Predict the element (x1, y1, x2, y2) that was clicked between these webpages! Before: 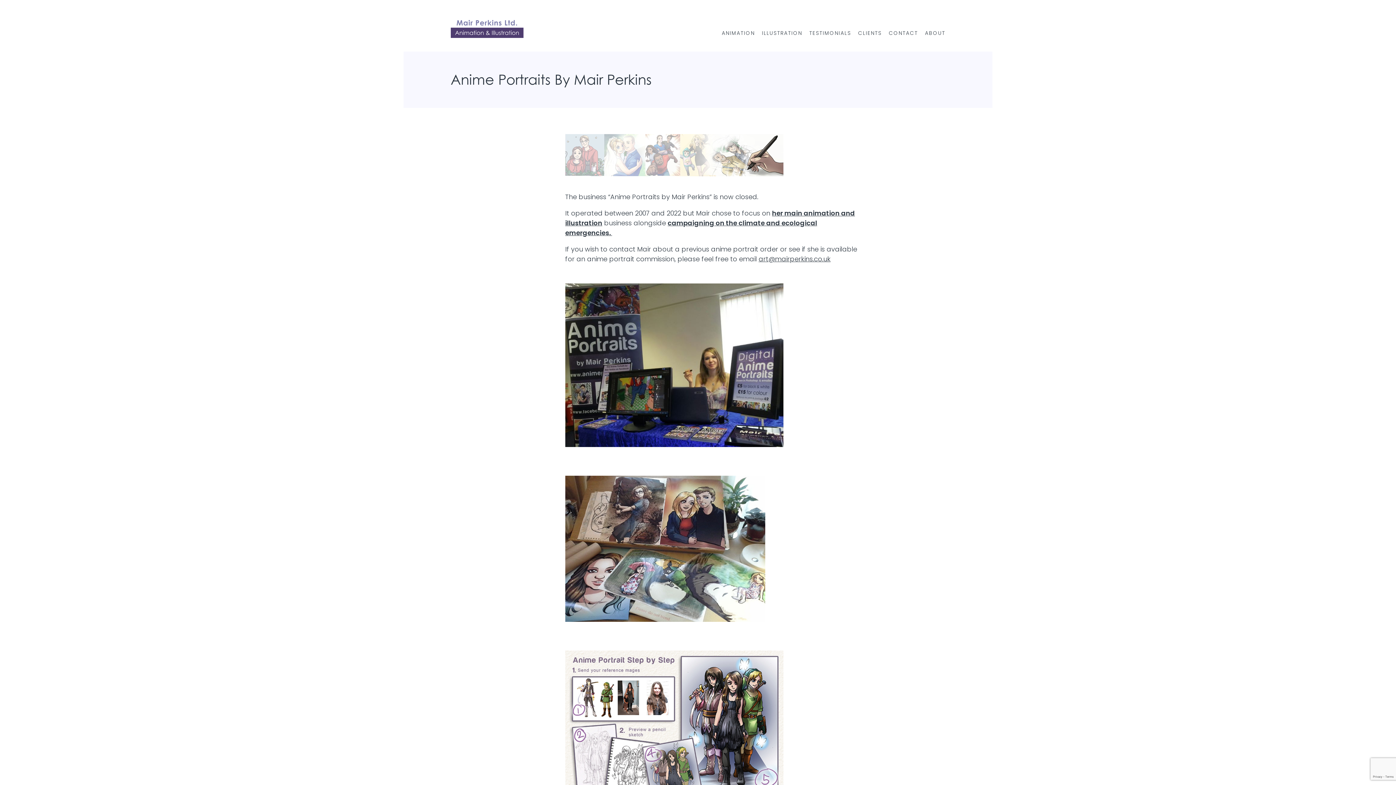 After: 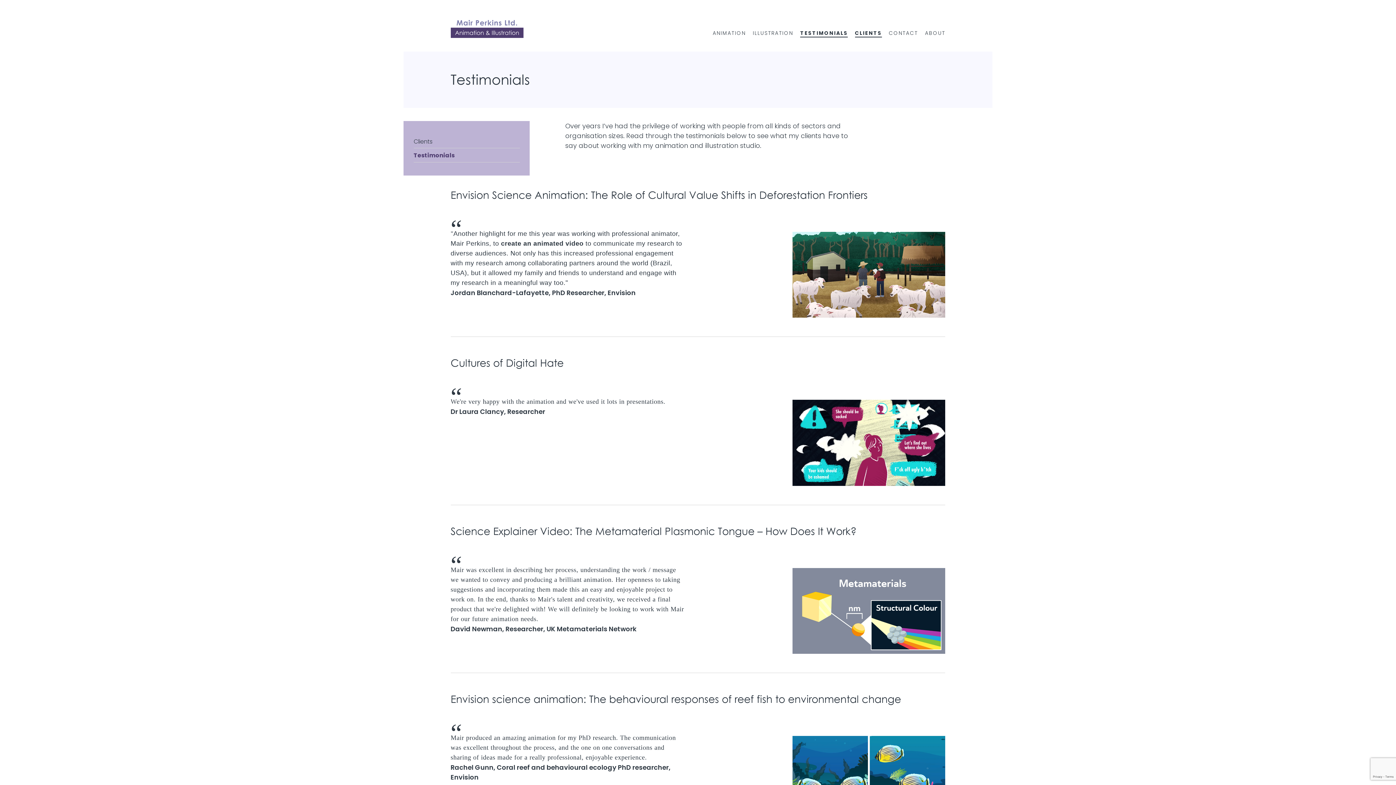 Action: bbox: (809, 29, 851, 37) label: TESTIMONIALS